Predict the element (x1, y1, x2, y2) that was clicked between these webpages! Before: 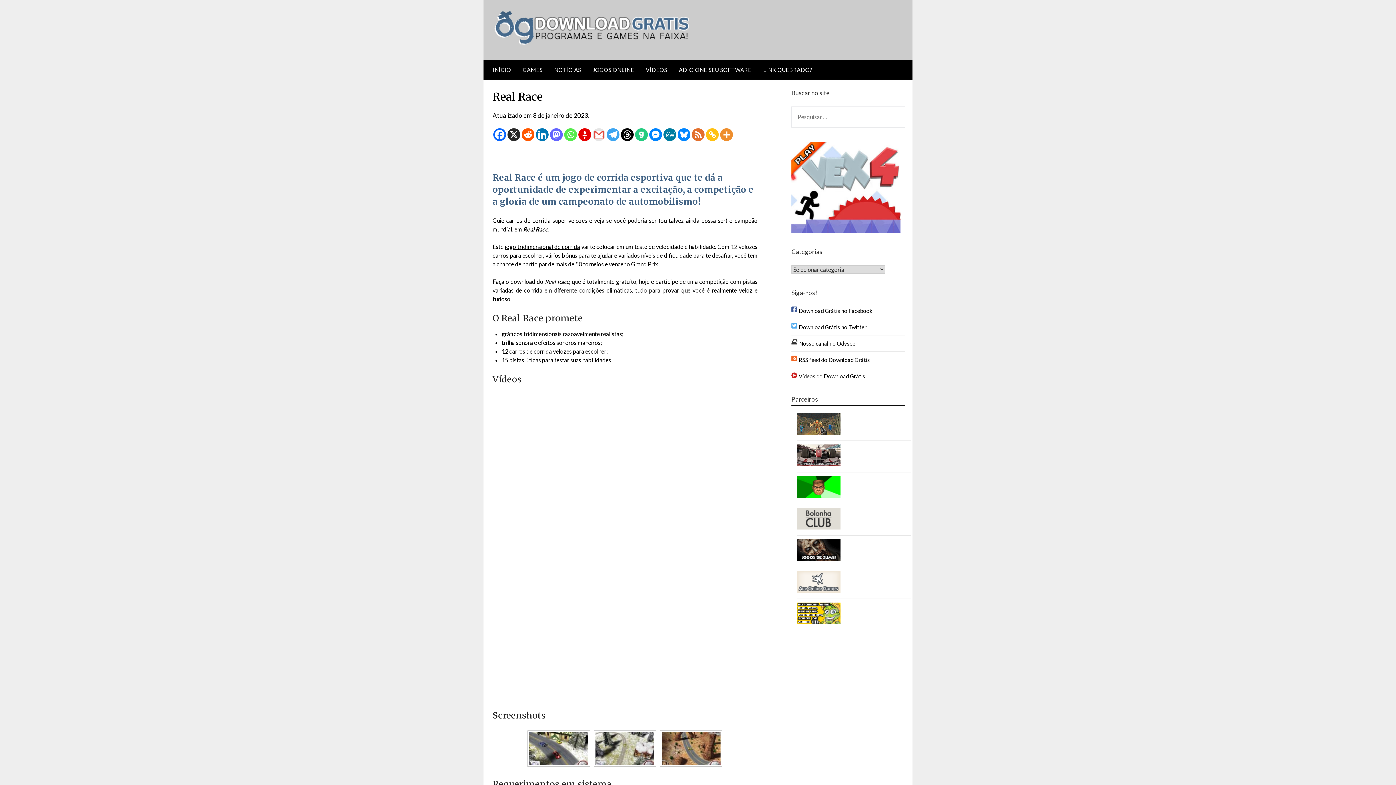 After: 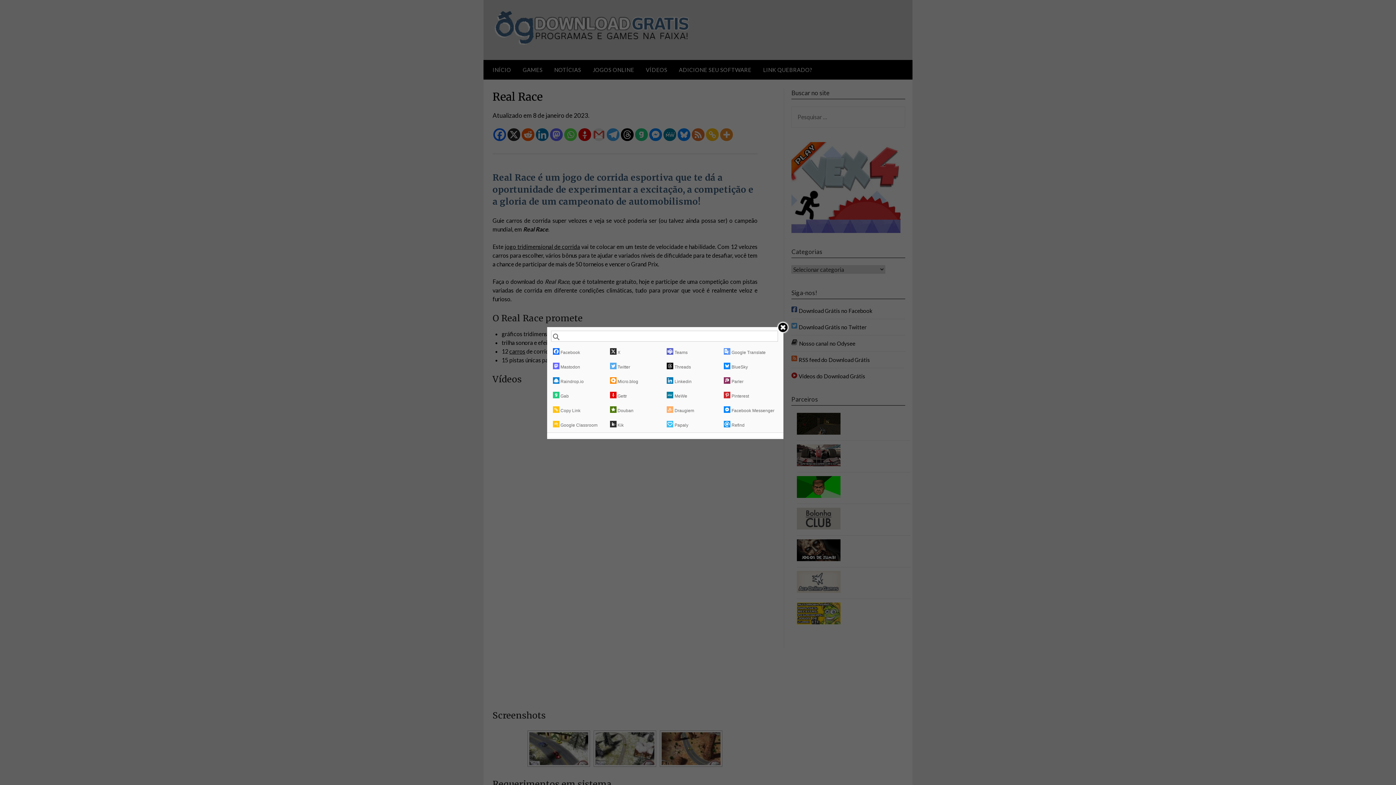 Action: label: More bbox: (720, 128, 733, 141)